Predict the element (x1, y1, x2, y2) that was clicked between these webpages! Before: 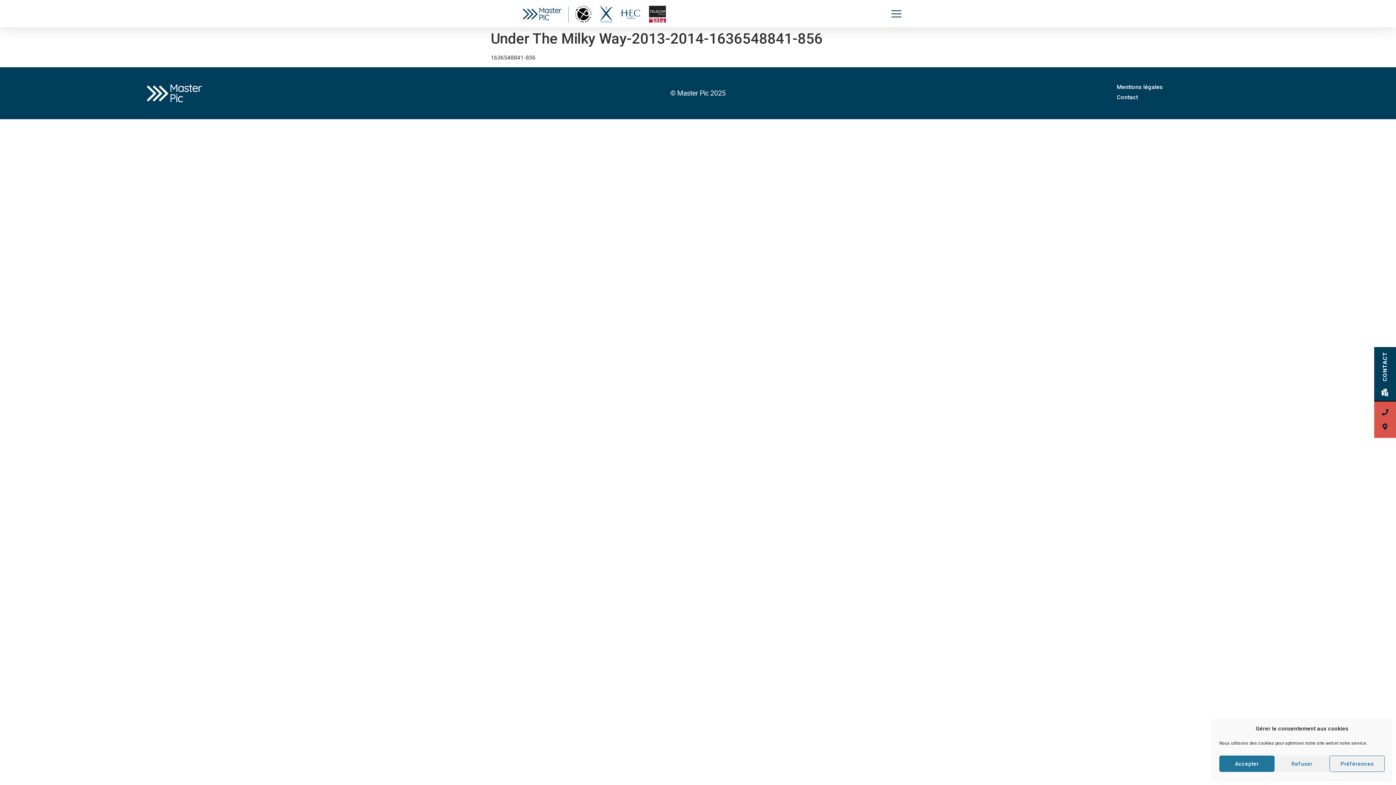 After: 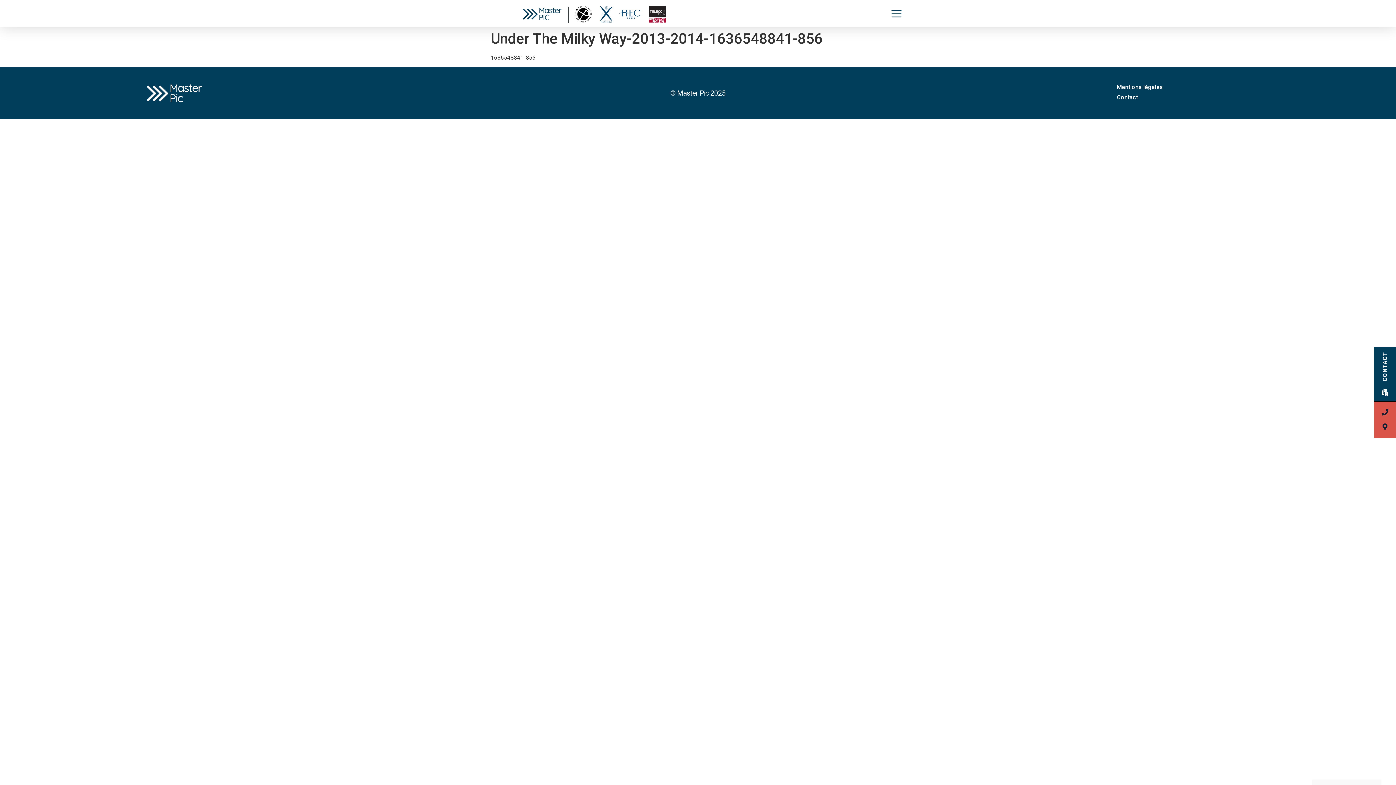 Action: bbox: (1219, 756, 1274, 772) label: Accepter